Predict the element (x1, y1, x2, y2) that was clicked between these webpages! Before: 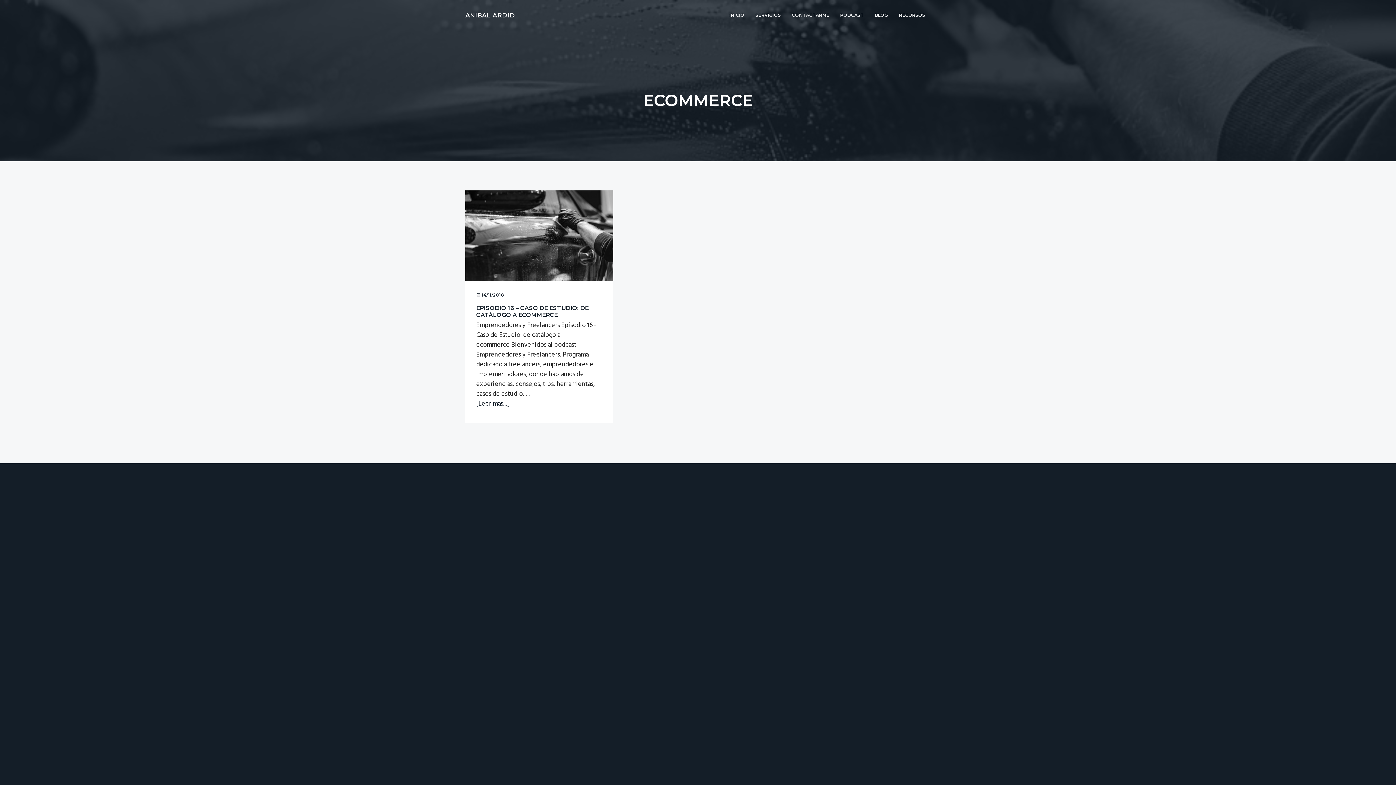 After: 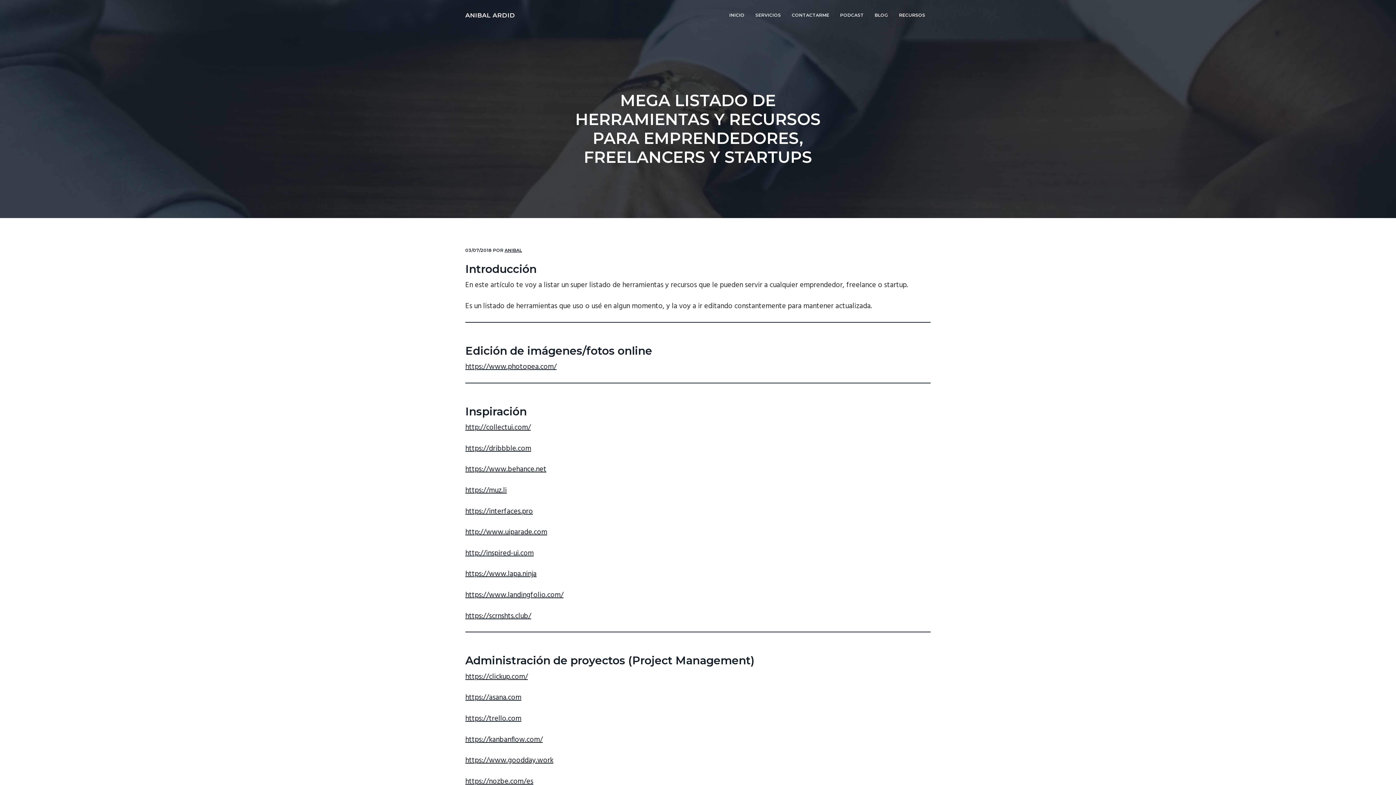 Action: label: RECURSOS bbox: (893, 0, 930, 30)